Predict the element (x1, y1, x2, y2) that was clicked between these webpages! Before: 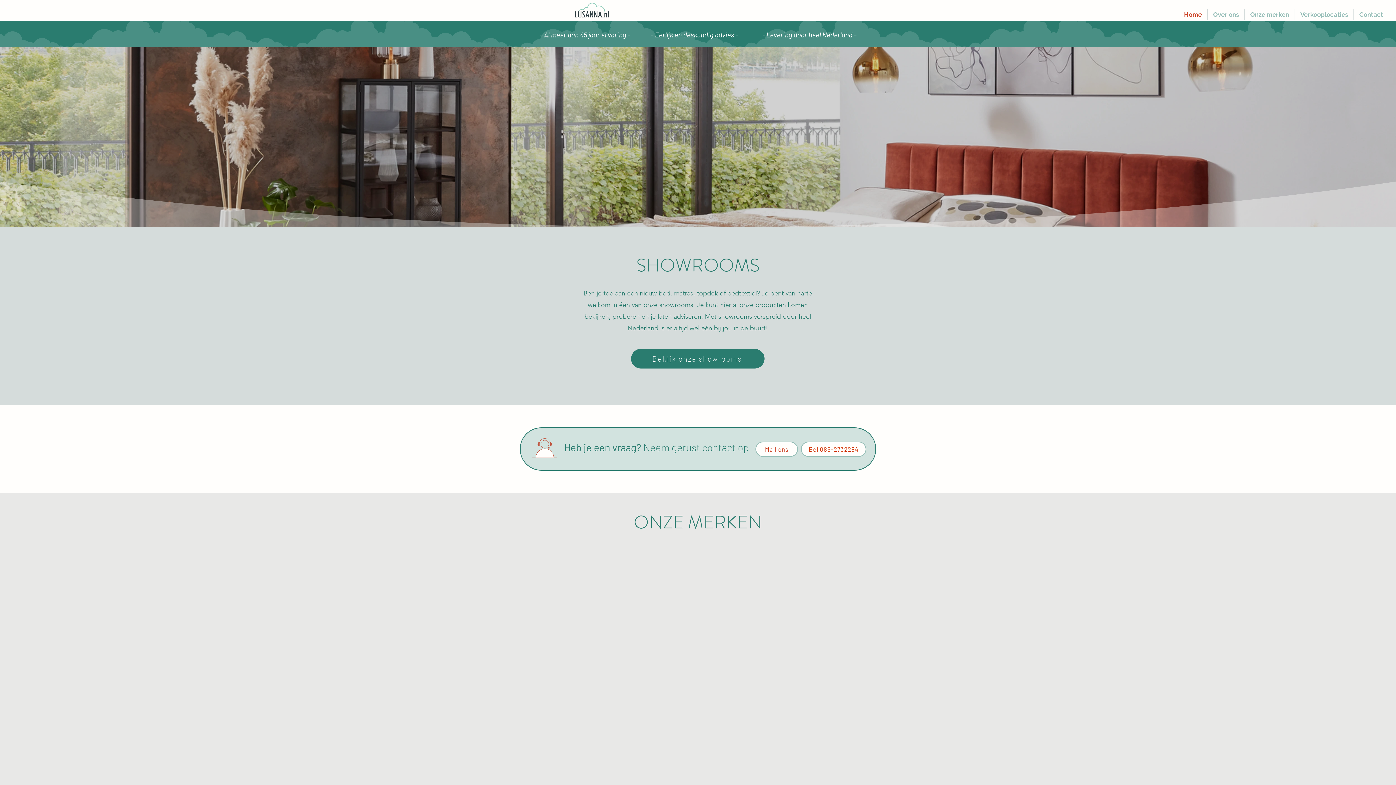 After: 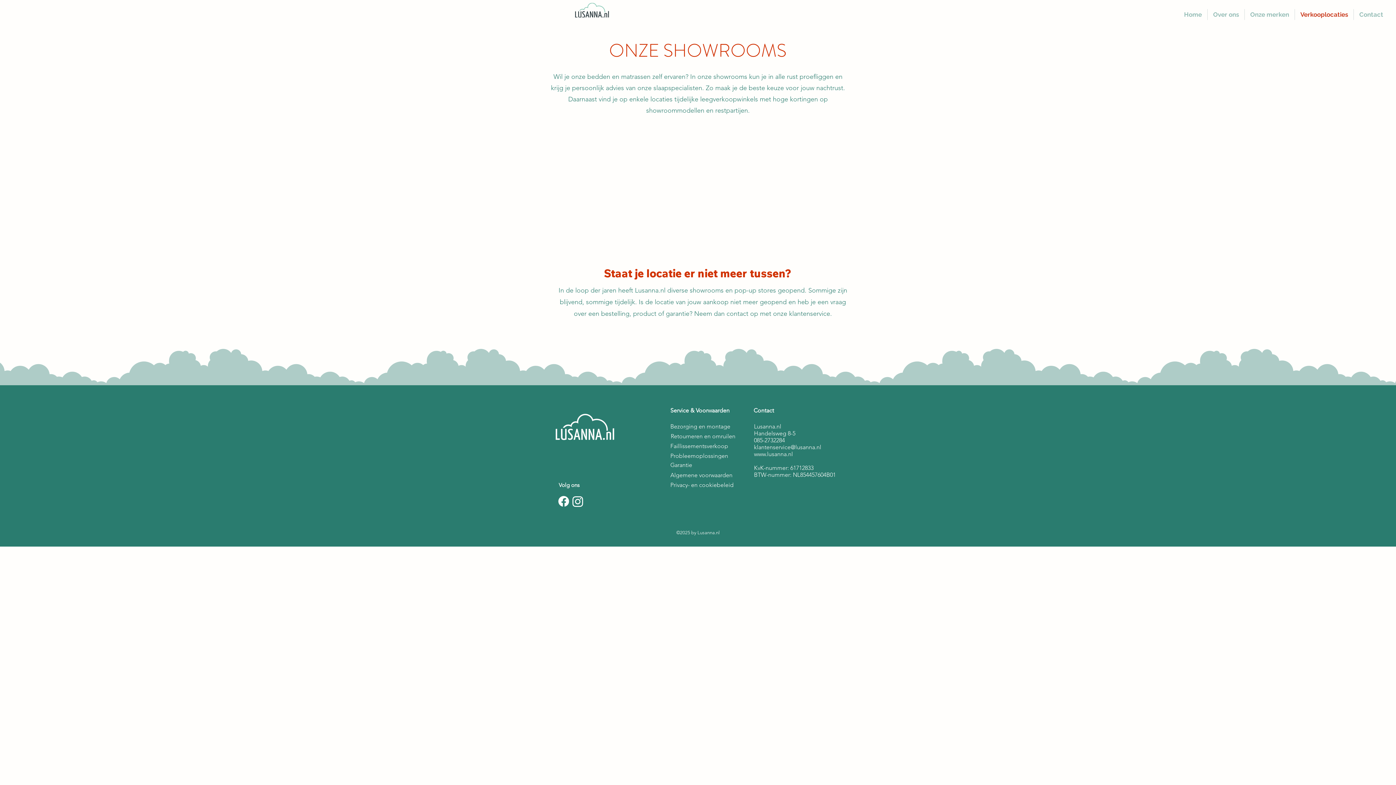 Action: label: Bekijk onze showrooms bbox: (631, 349, 764, 368)